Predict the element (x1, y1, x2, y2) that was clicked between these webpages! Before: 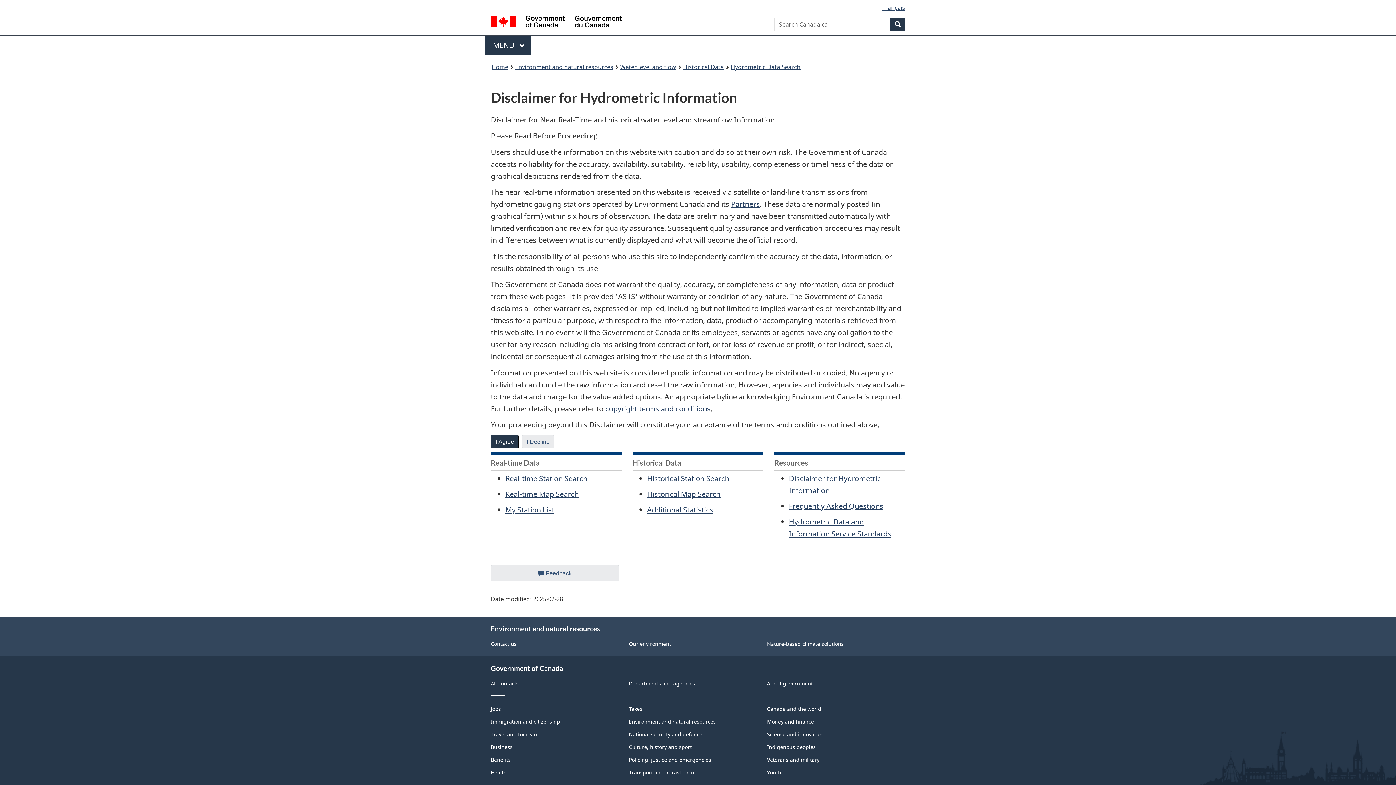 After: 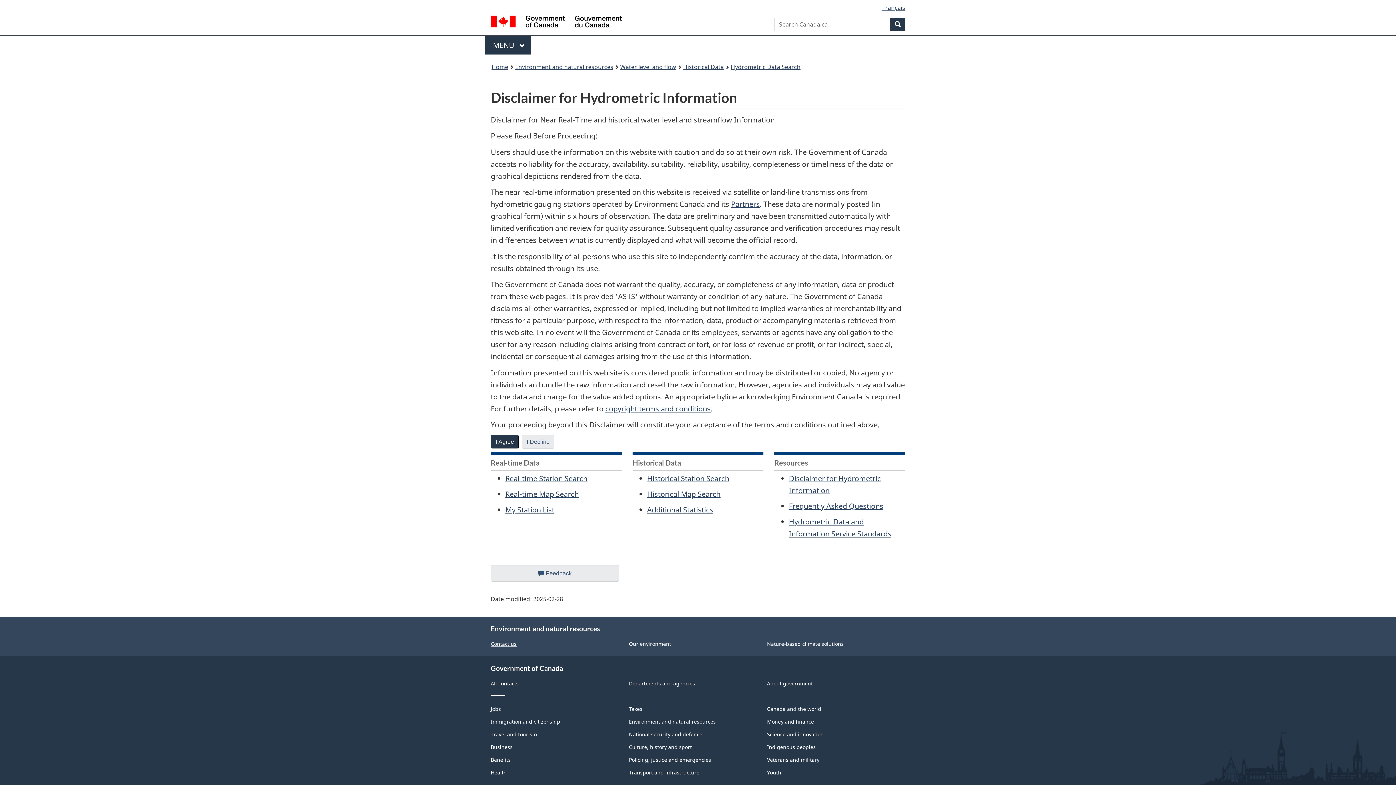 Action: bbox: (490, 640, 516, 647) label: Contact us